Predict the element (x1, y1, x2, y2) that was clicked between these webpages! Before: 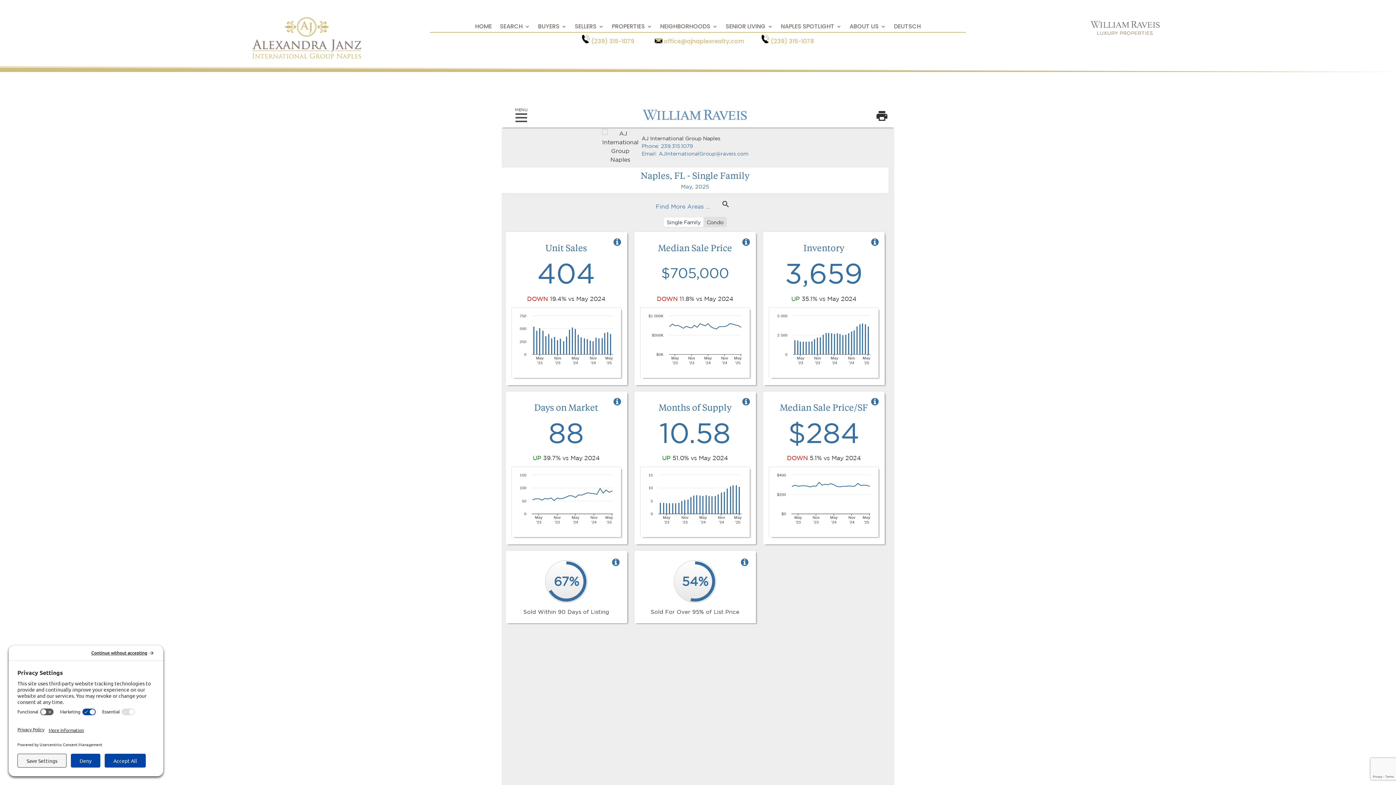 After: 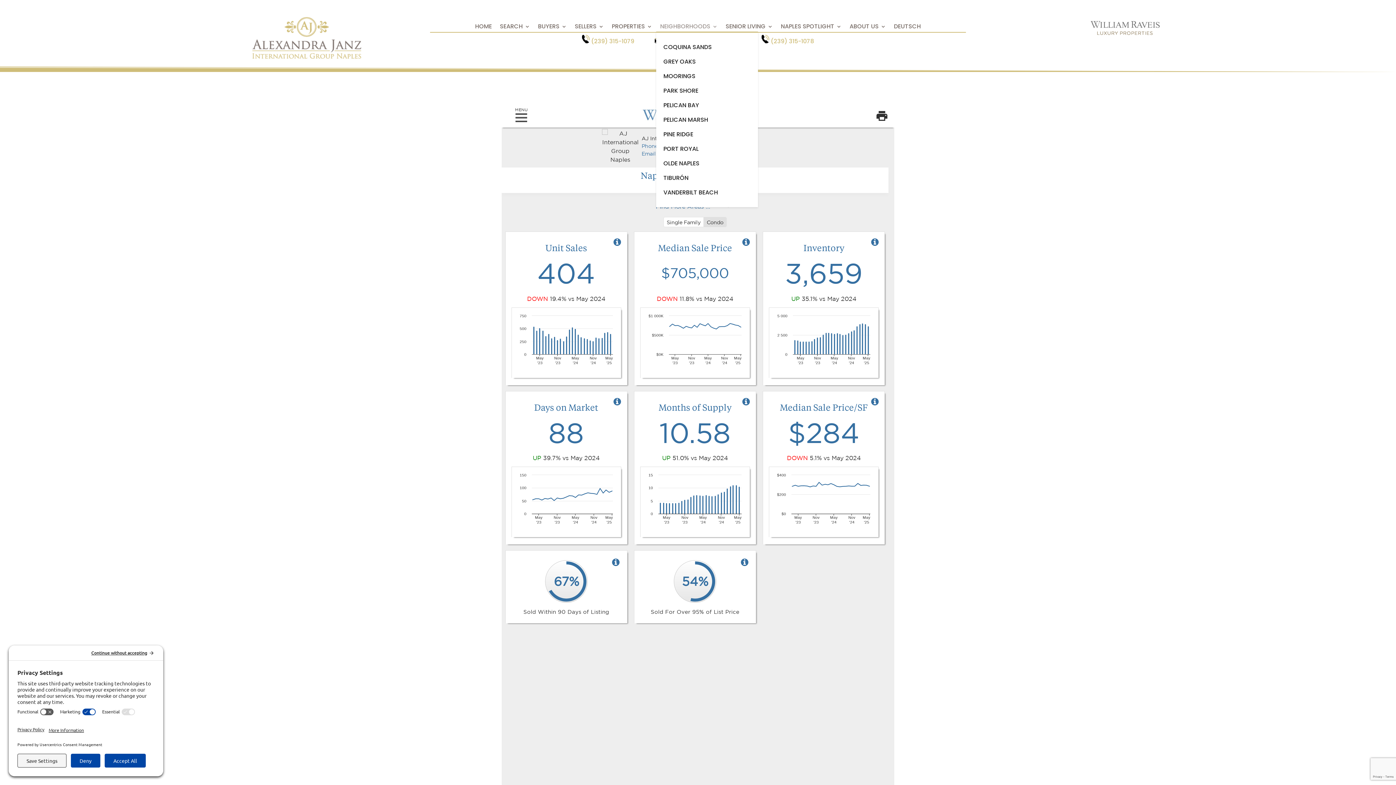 Action: bbox: (660, 24, 717, 32) label: NEIGHBORHOODS